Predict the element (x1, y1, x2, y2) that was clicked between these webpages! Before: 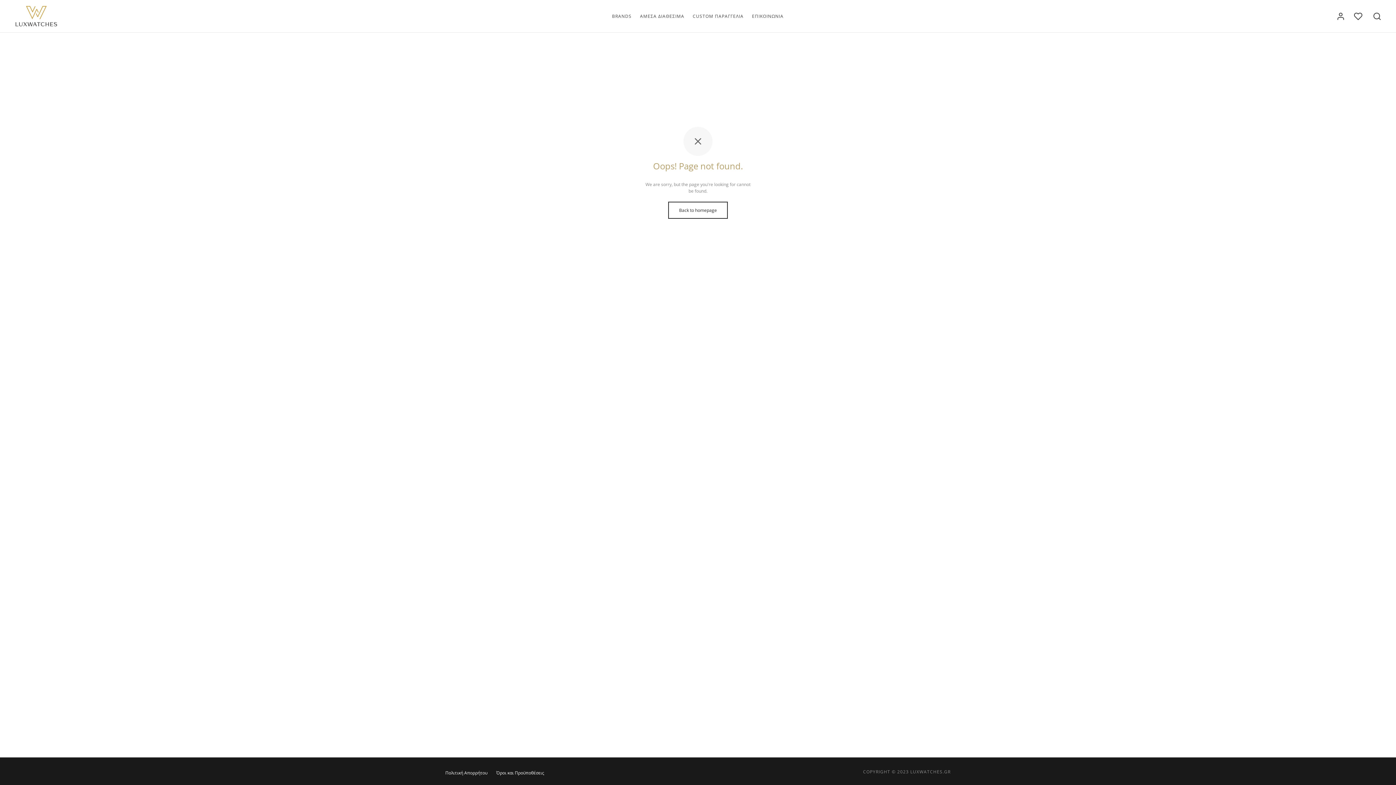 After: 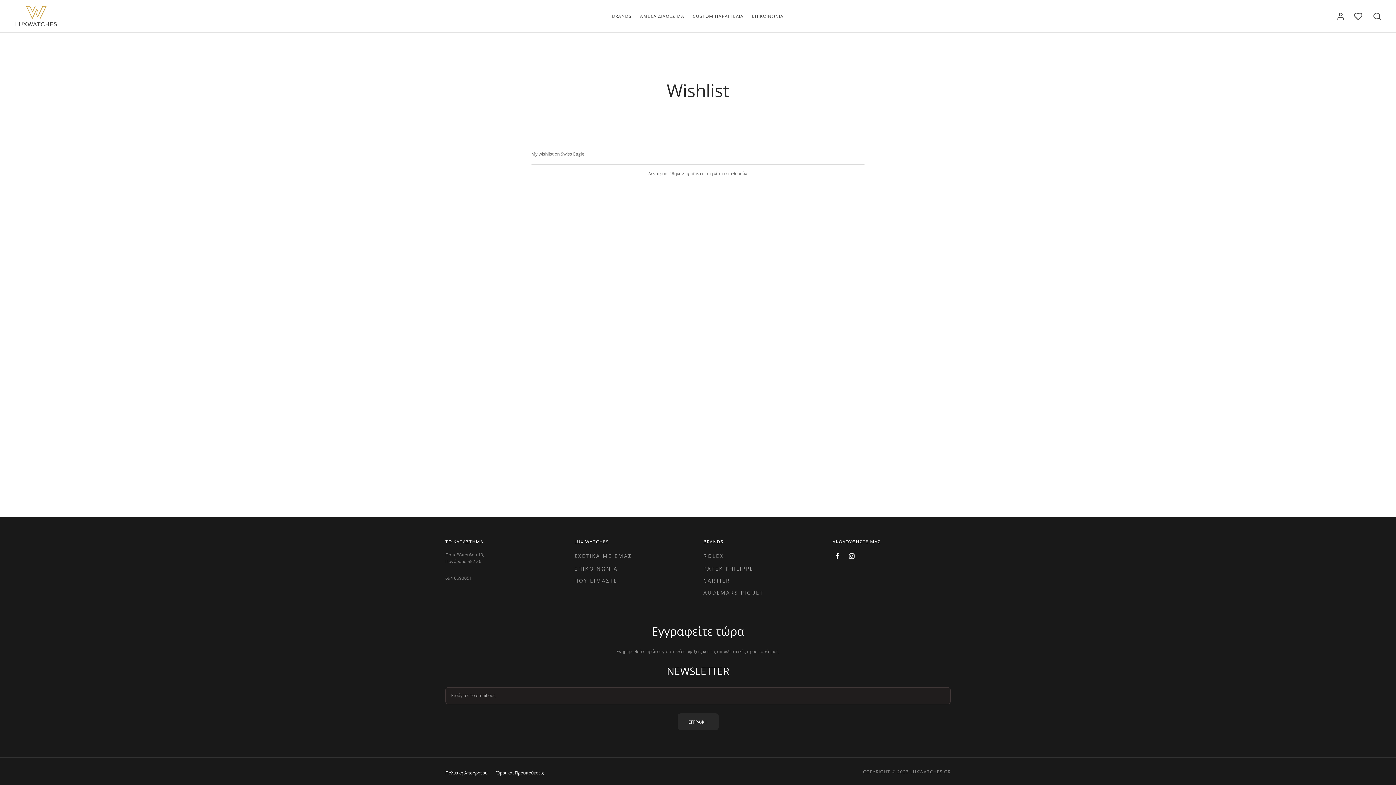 Action: bbox: (1354, 12, 1364, 20)